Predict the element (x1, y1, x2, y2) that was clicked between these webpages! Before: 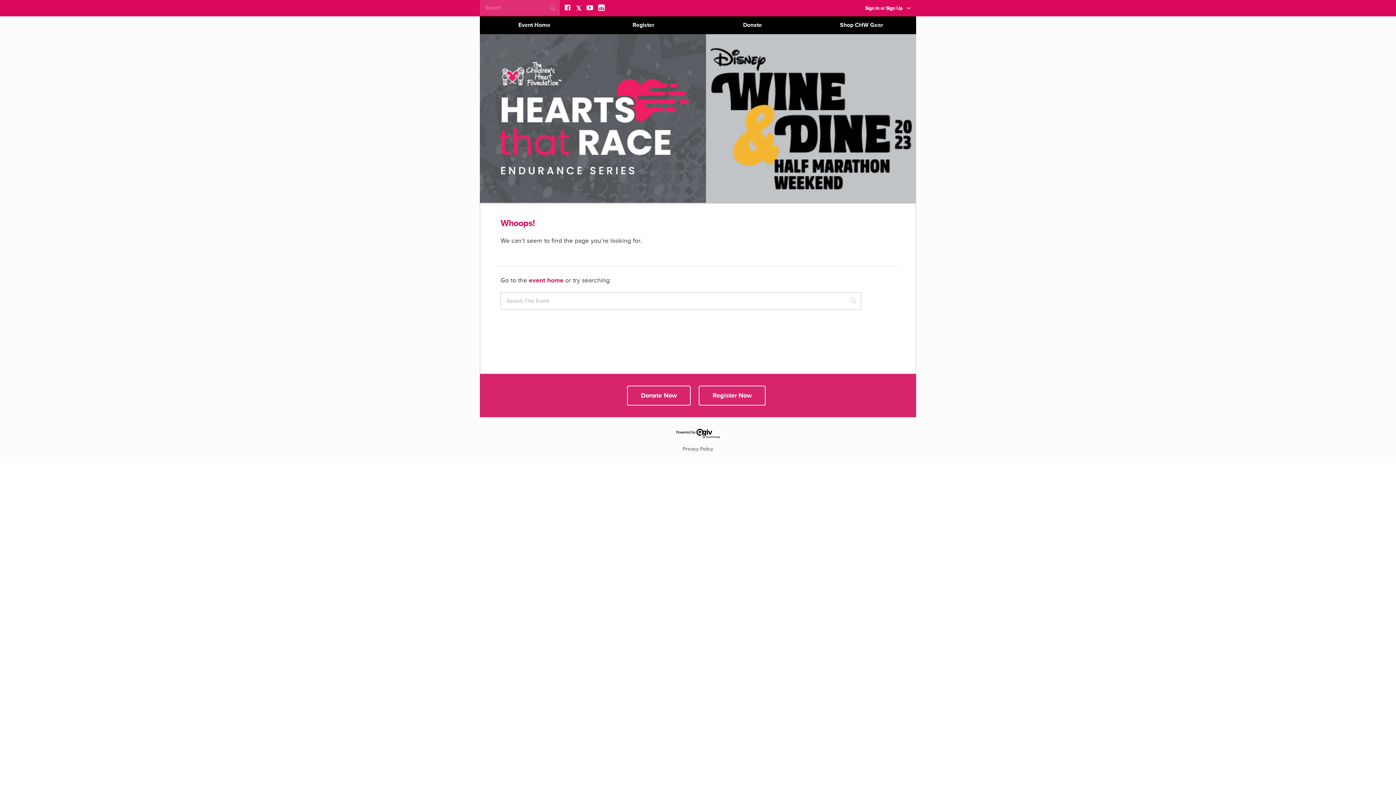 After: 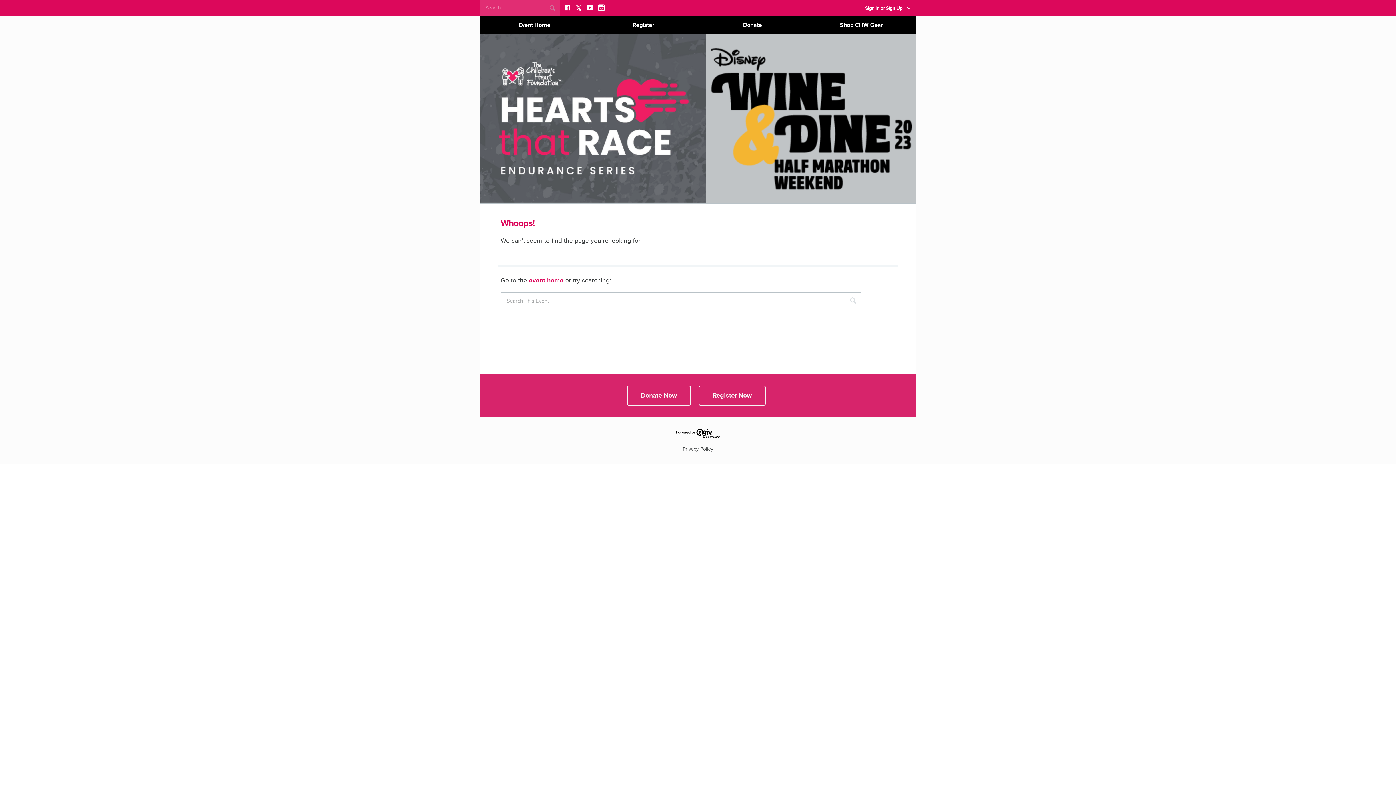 Action: bbox: (682, 446, 713, 452) label: Privacy Policy